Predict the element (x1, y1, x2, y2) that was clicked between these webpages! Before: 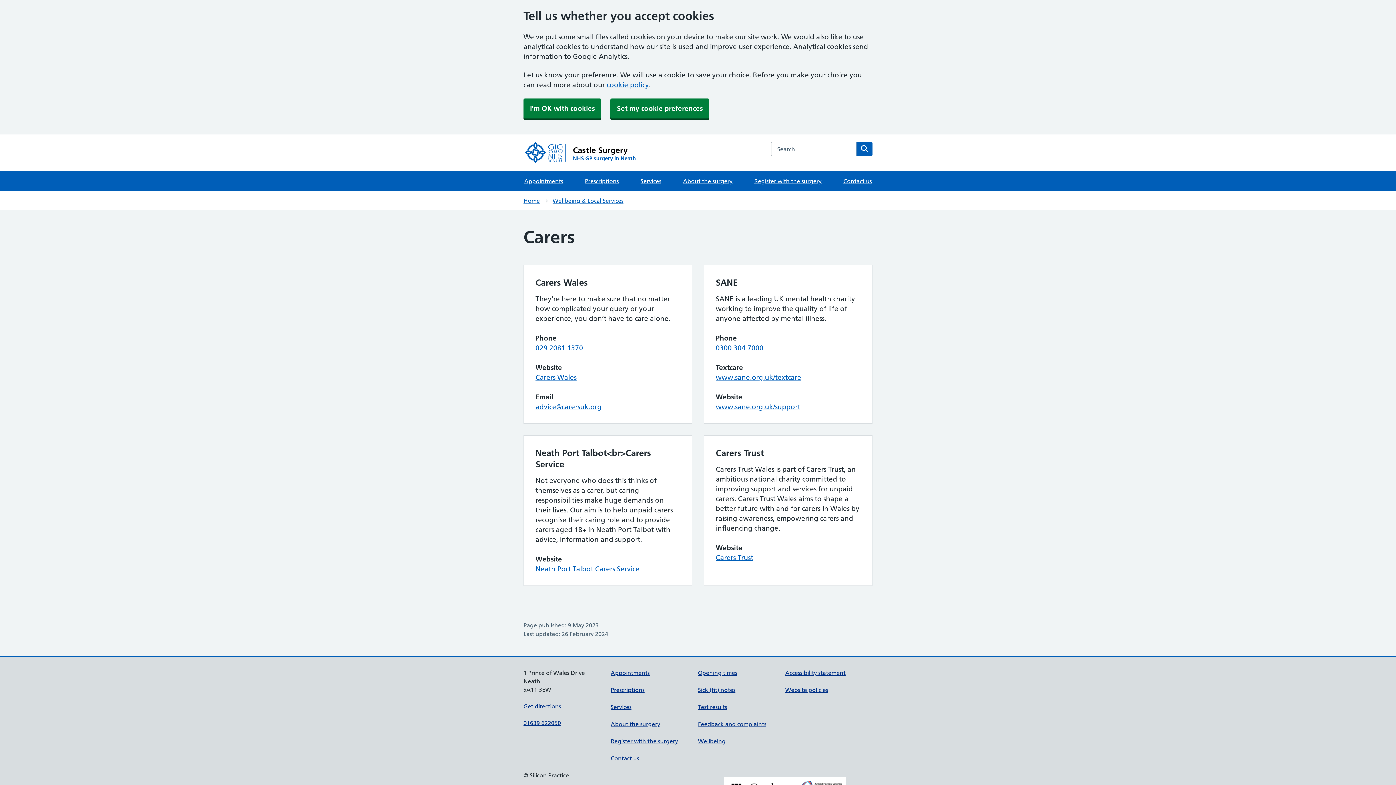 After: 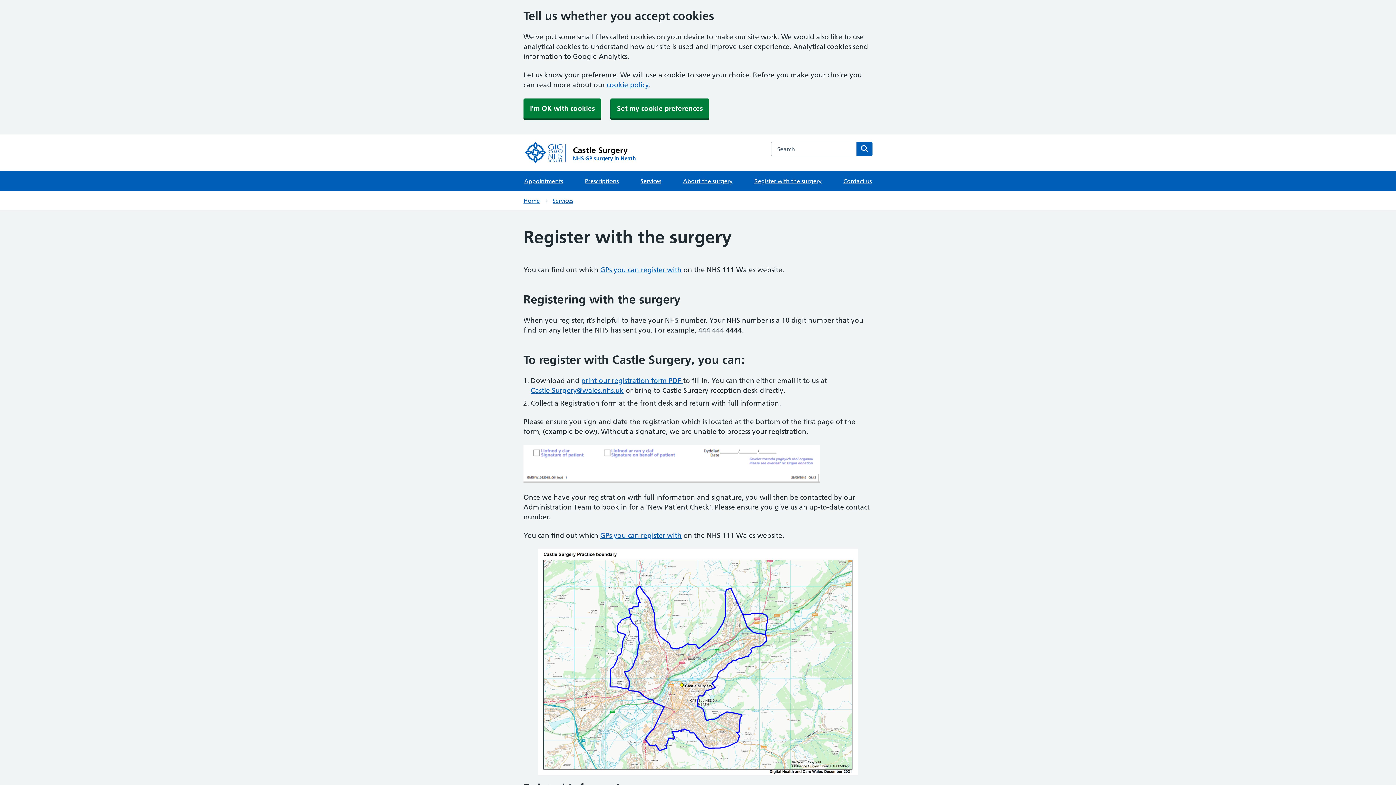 Action: label: Register with the surgery bbox: (753, 170, 822, 191)